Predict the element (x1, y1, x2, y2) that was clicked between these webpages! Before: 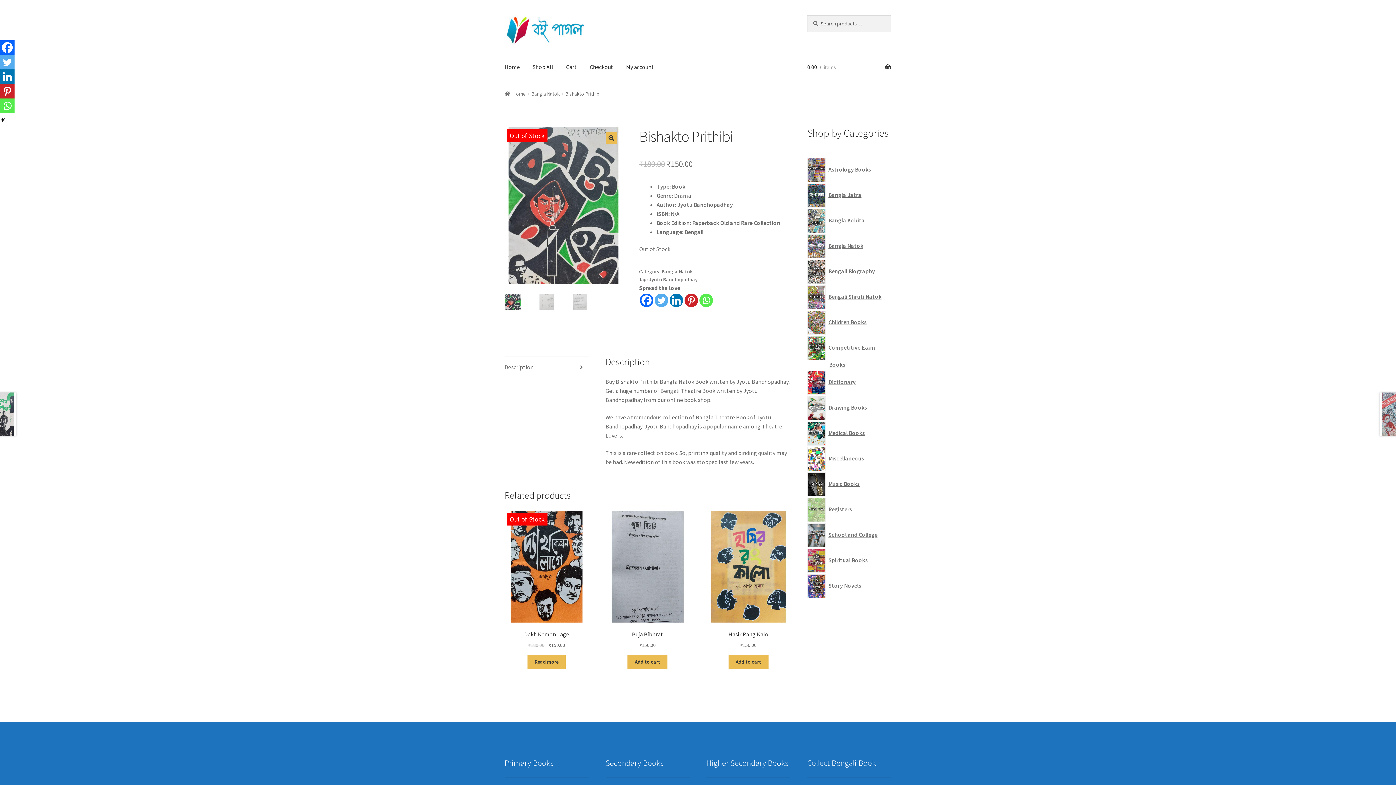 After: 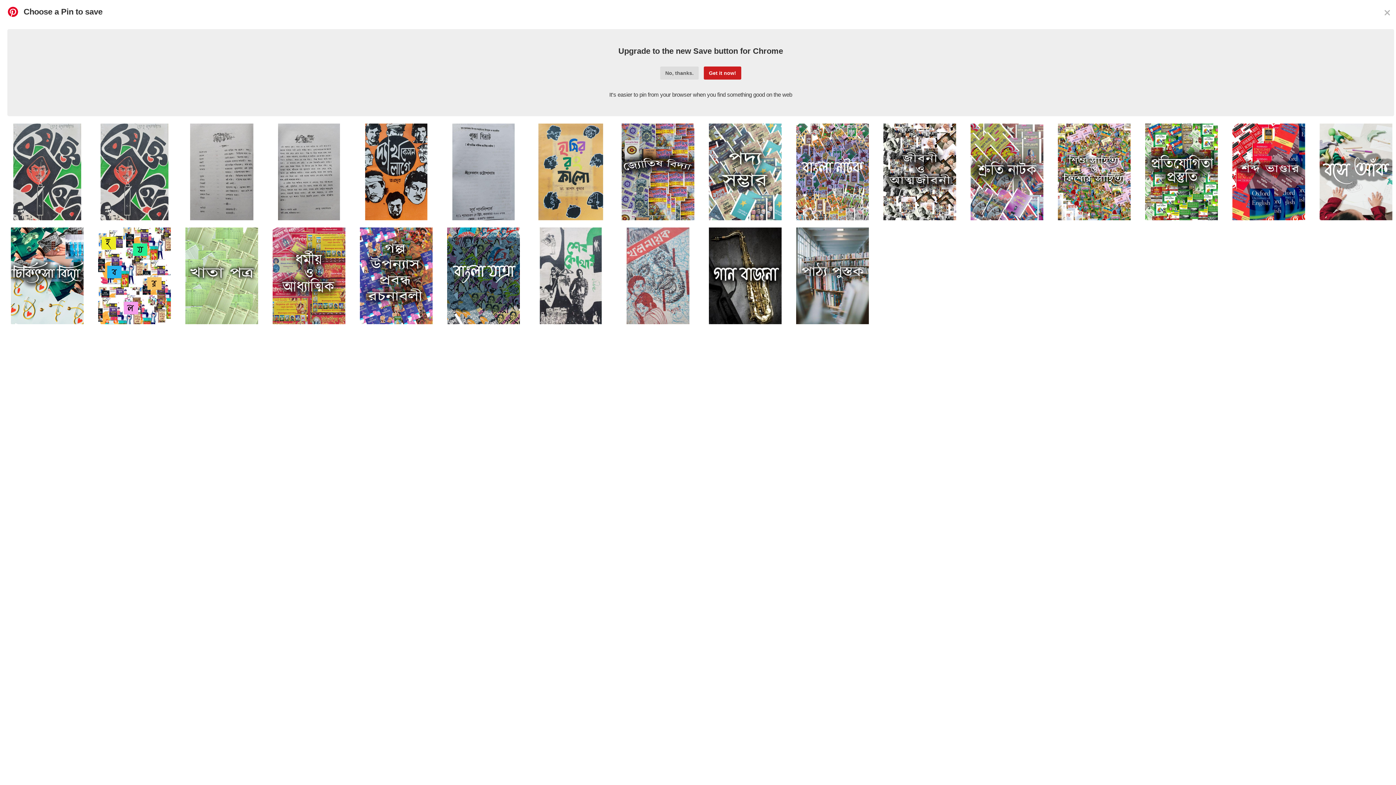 Action: label: Pinterest bbox: (0, 84, 14, 98)